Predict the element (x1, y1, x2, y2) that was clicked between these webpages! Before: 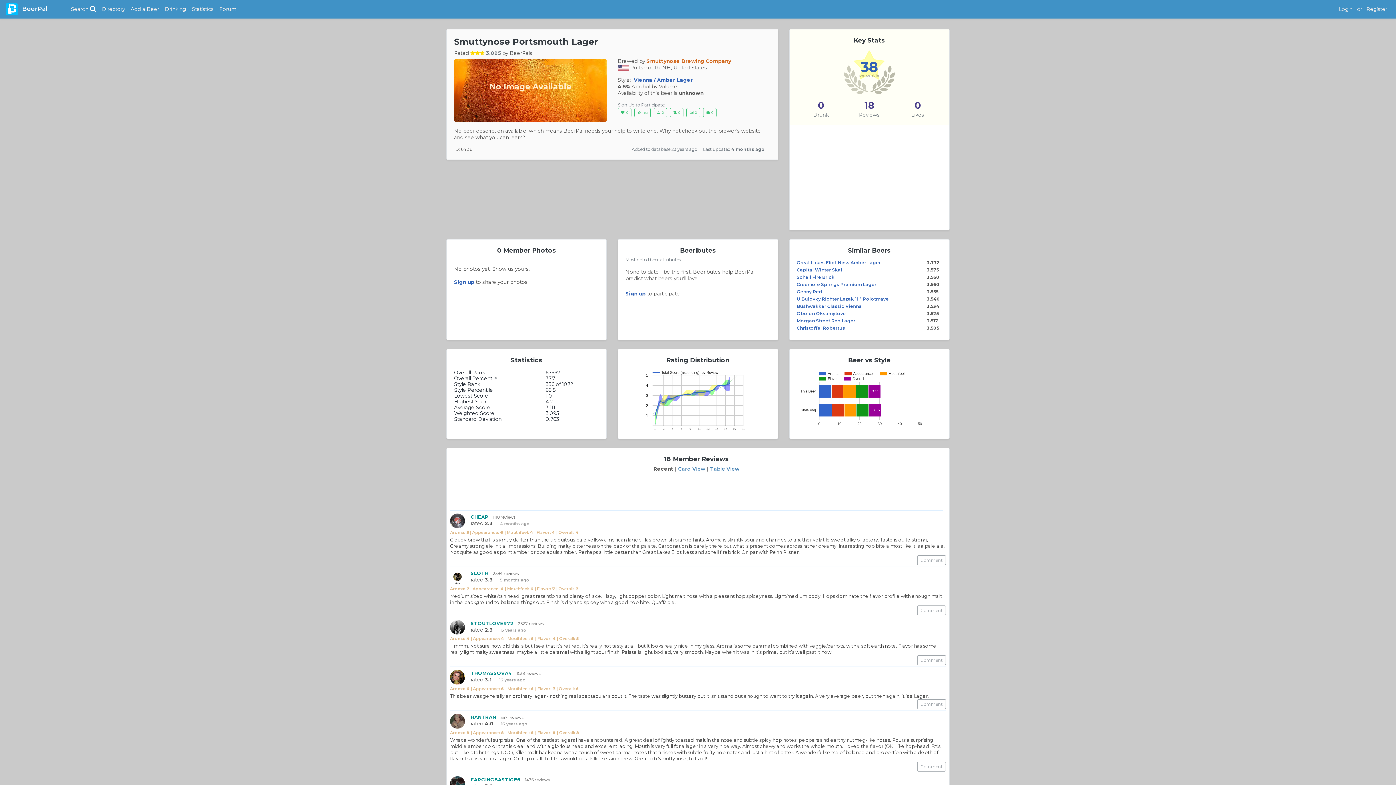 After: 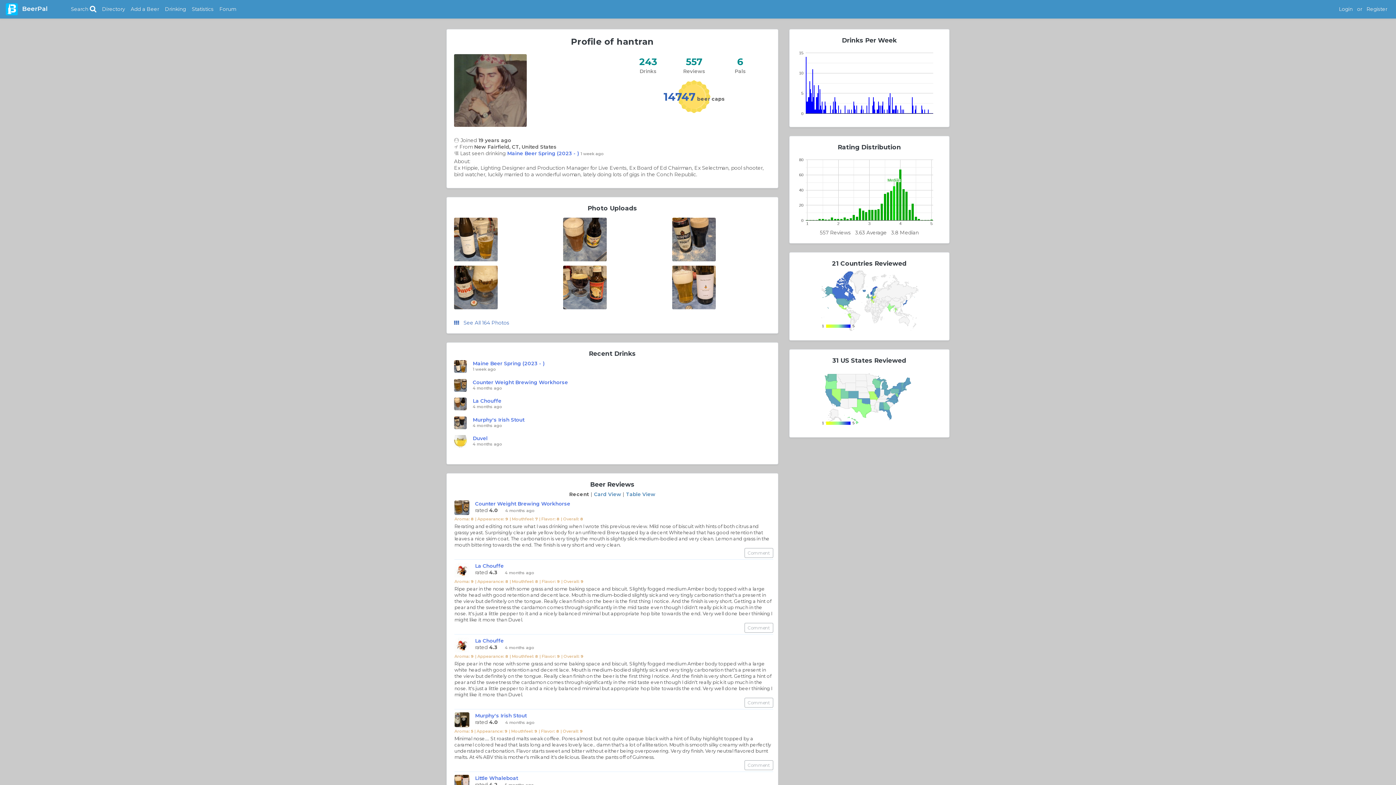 Action: bbox: (450, 718, 465, 724)